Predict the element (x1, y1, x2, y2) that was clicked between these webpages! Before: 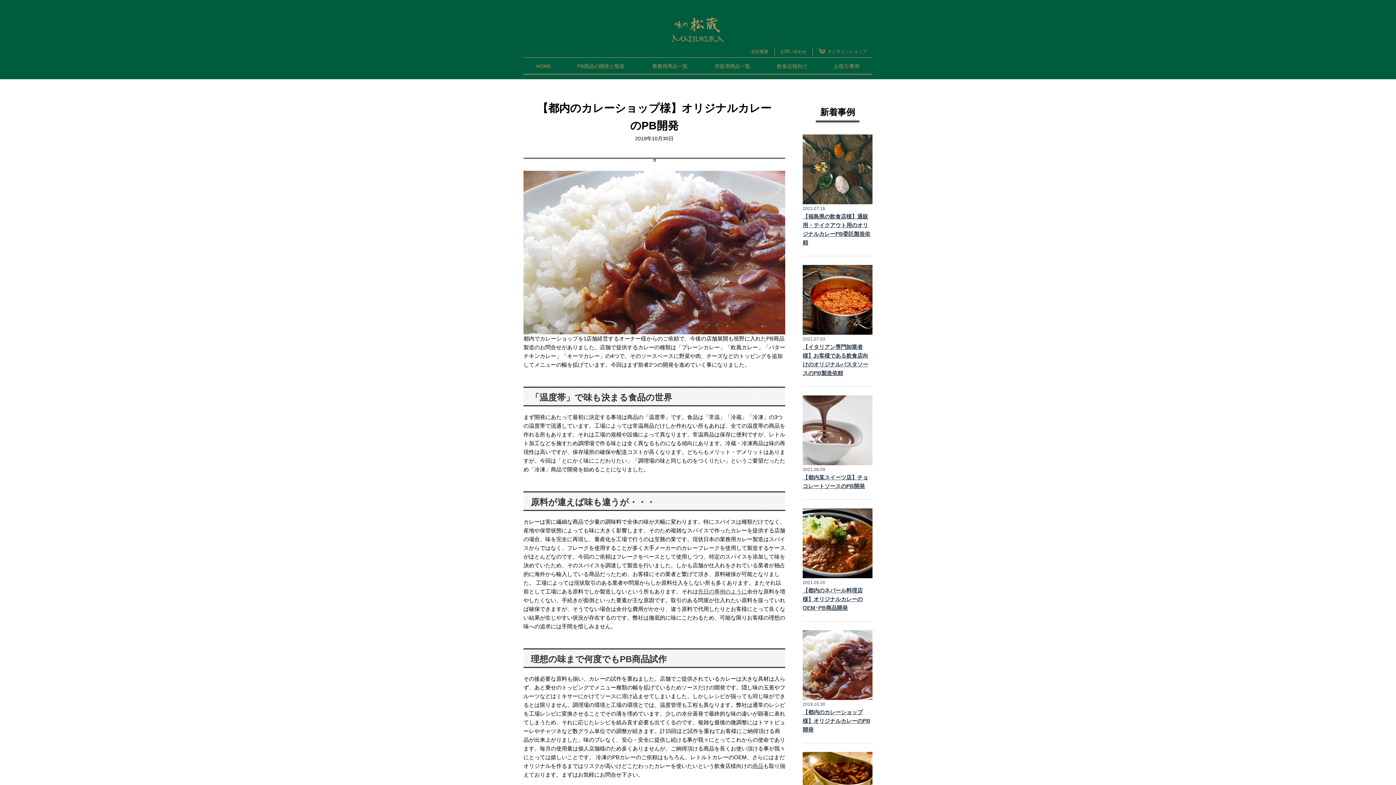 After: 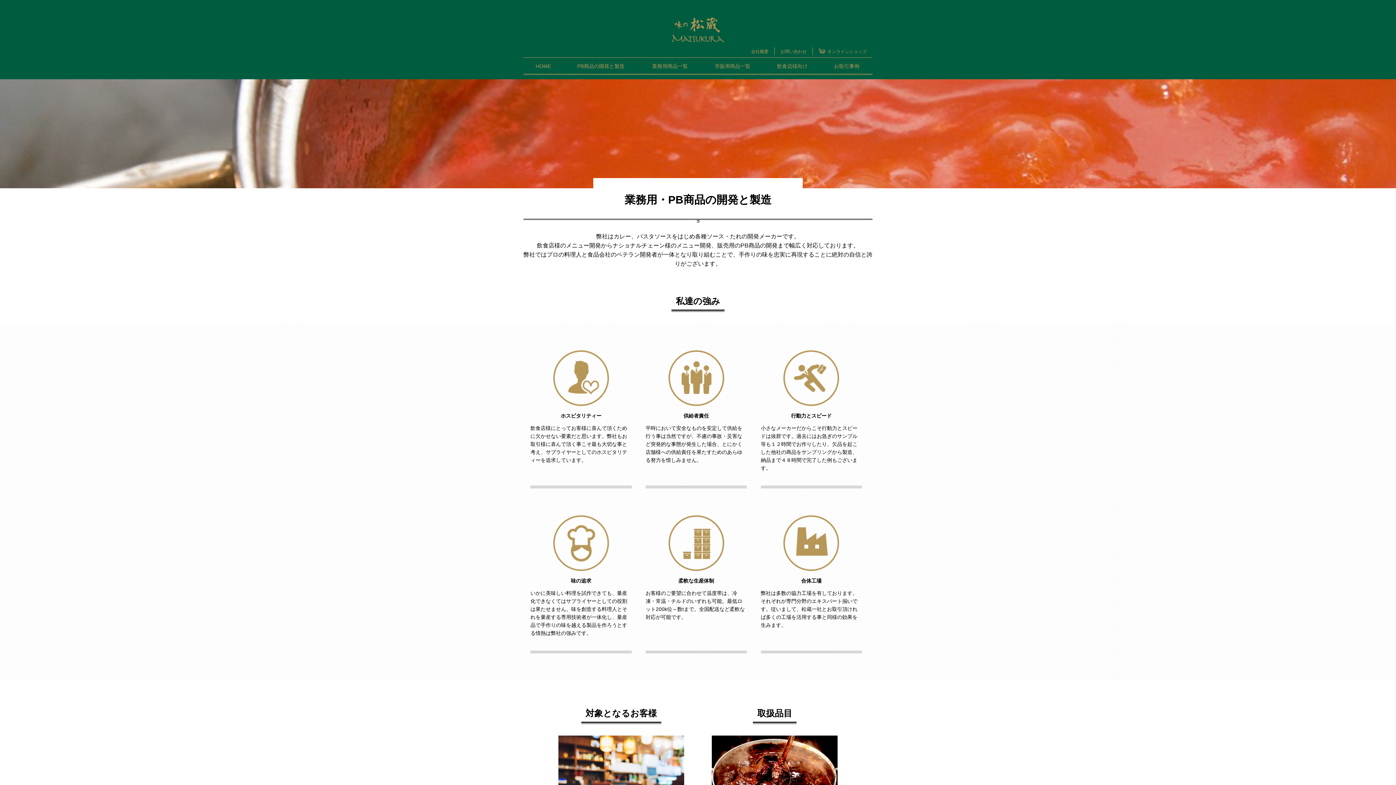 Action: label: PB商品の開発と製造 bbox: (563, 57, 638, 73)